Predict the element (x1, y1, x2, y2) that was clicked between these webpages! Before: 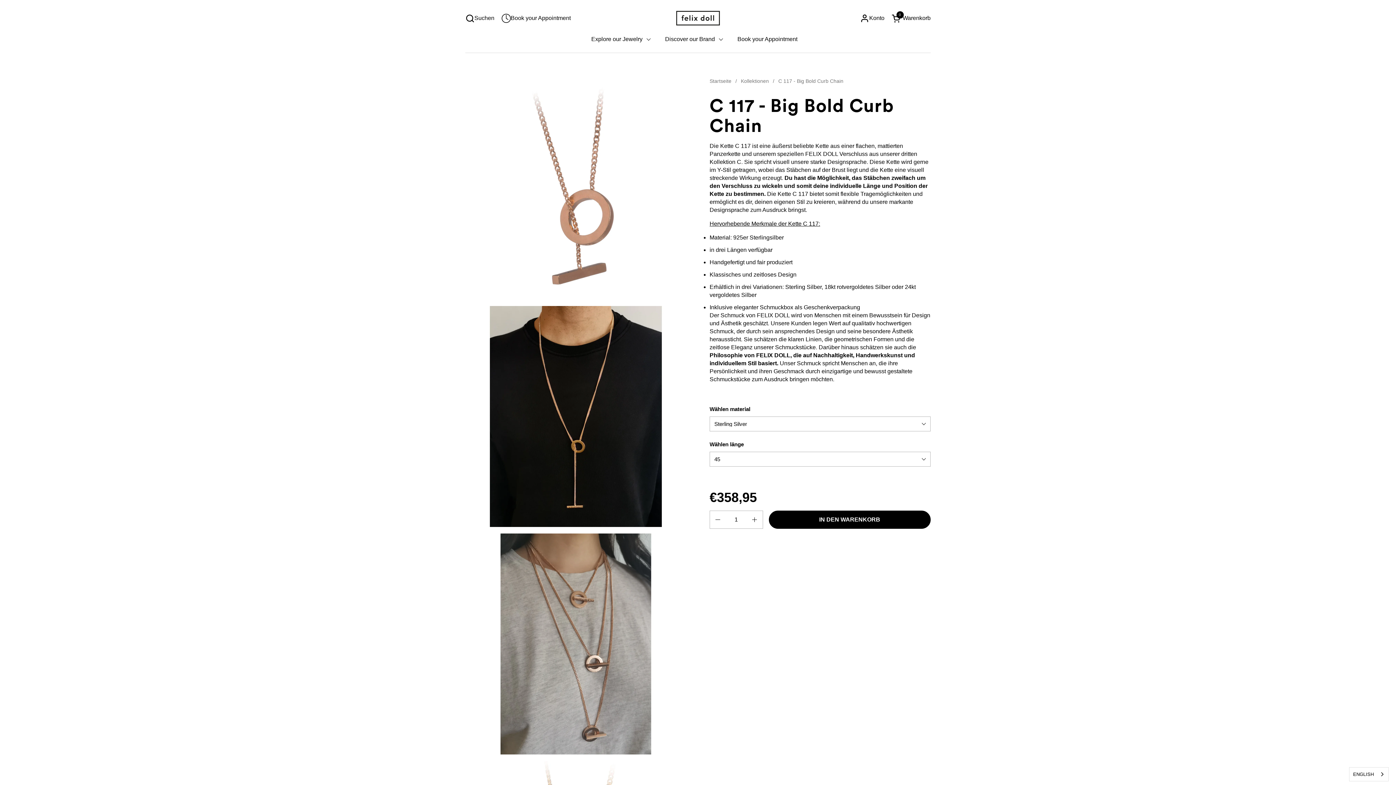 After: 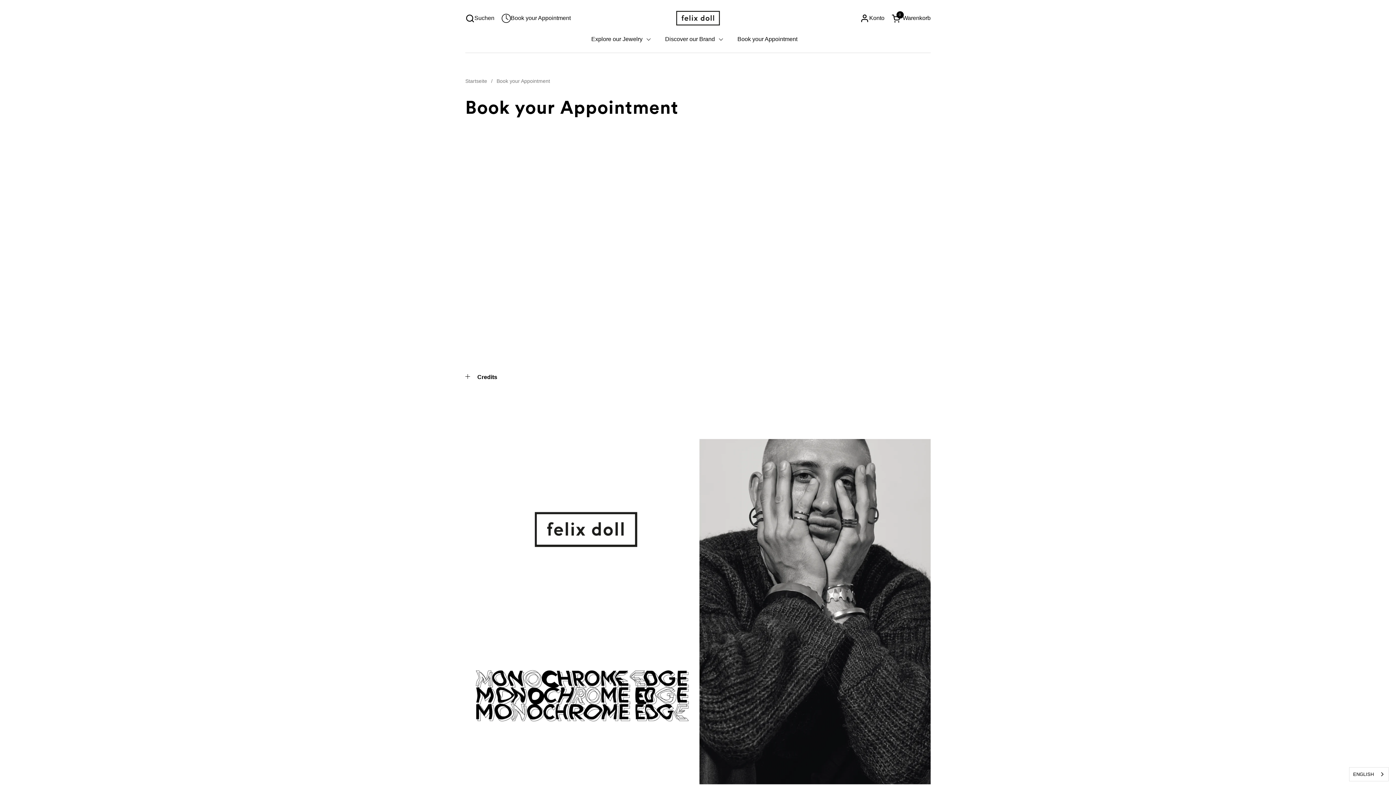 Action: bbox: (730, 30, 804, 47) label: Book your Appointment